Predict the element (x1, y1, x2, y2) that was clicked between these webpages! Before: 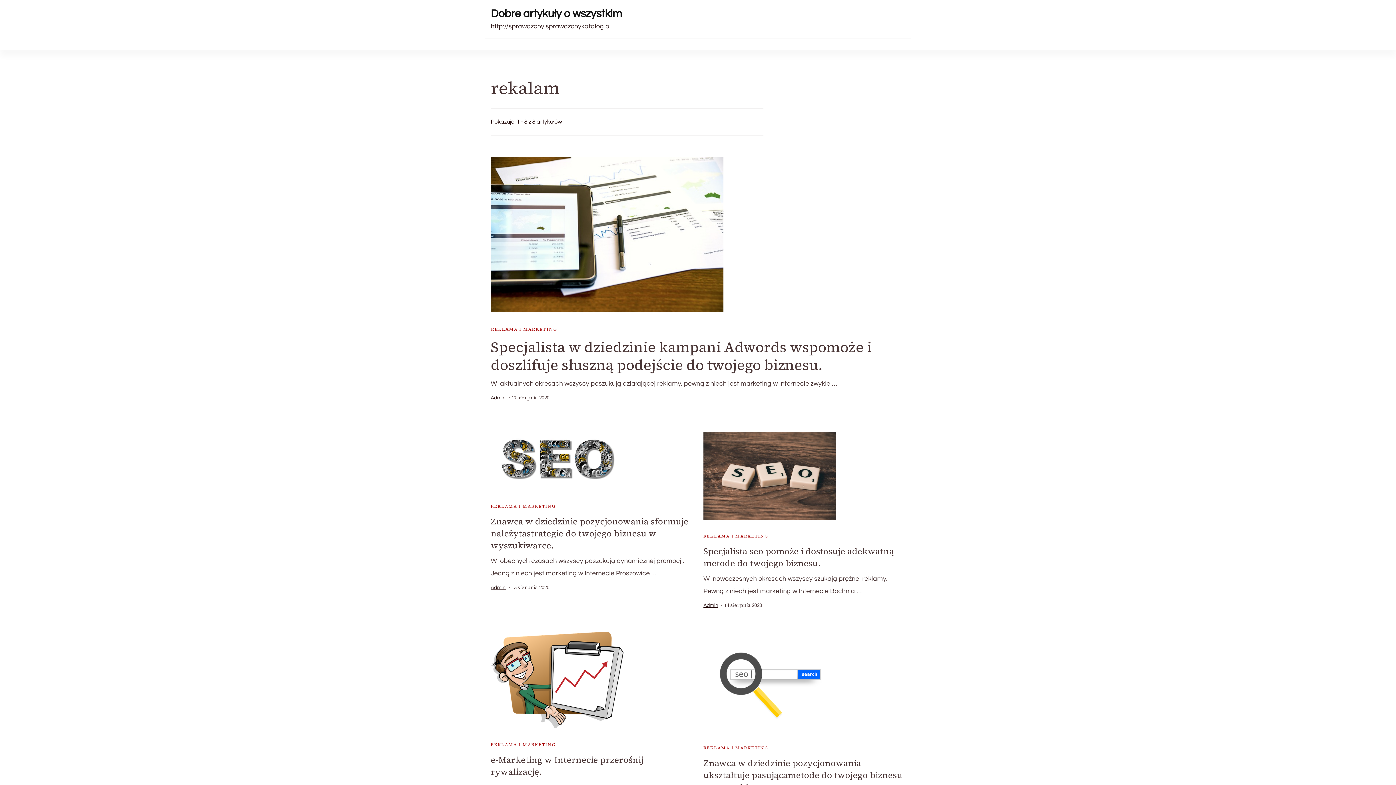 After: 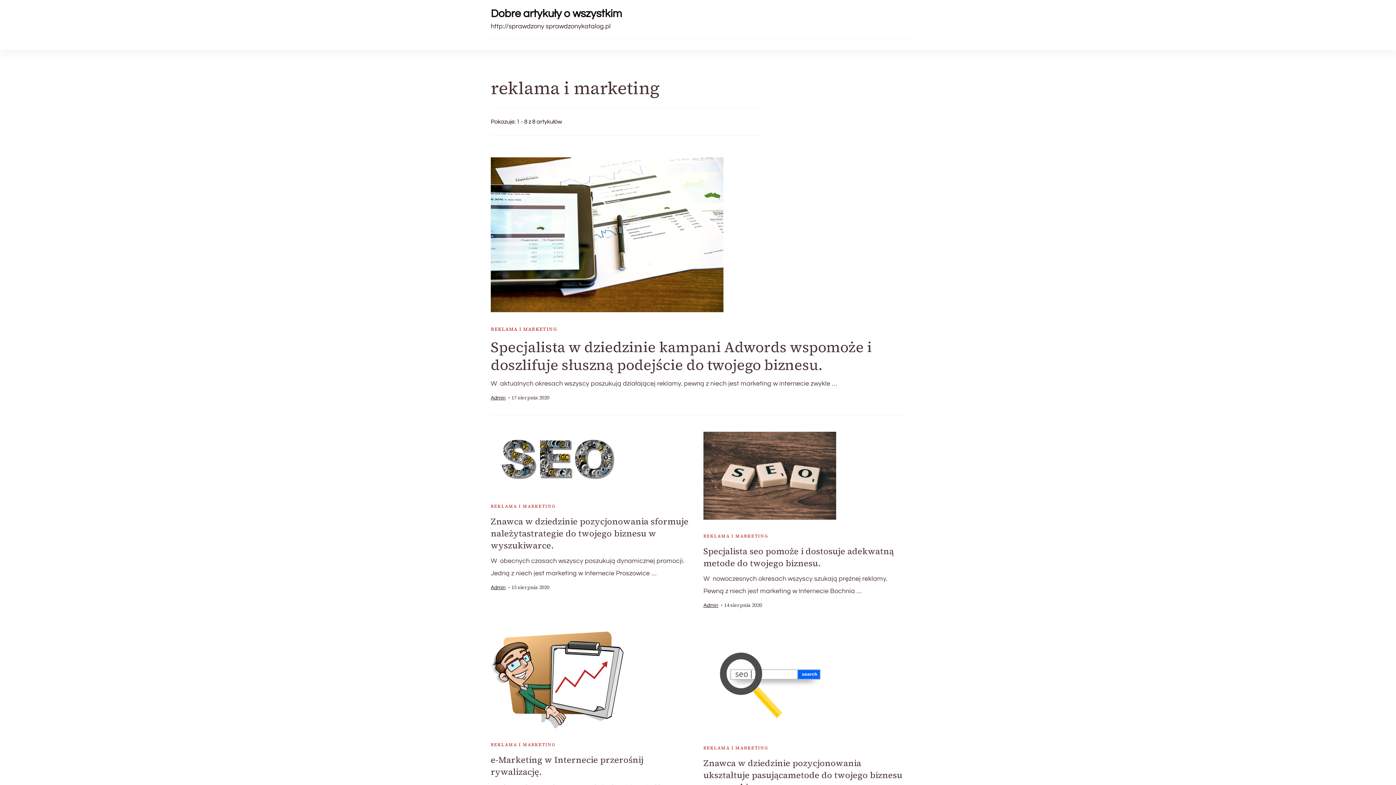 Action: label: REKLAMA I MARKETING bbox: (490, 503, 555, 510)